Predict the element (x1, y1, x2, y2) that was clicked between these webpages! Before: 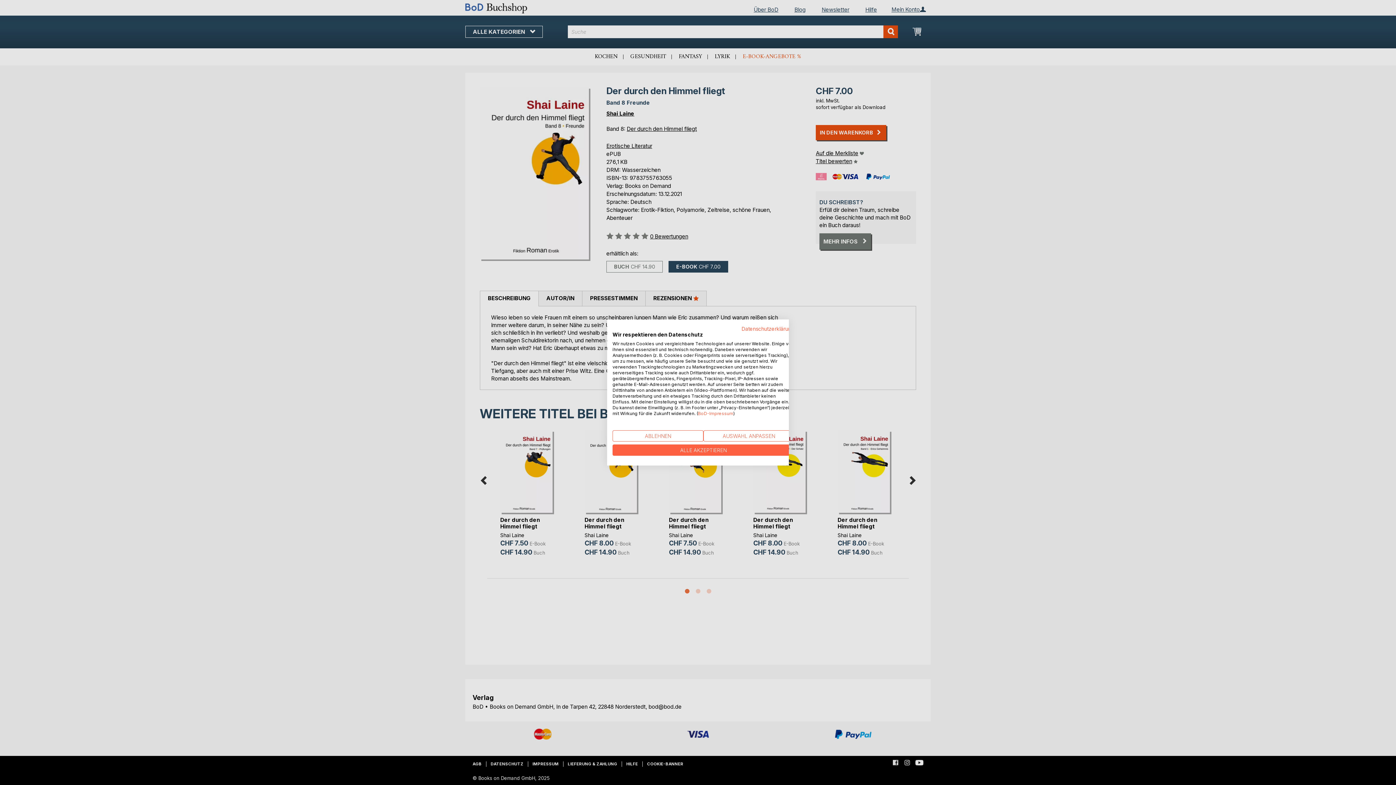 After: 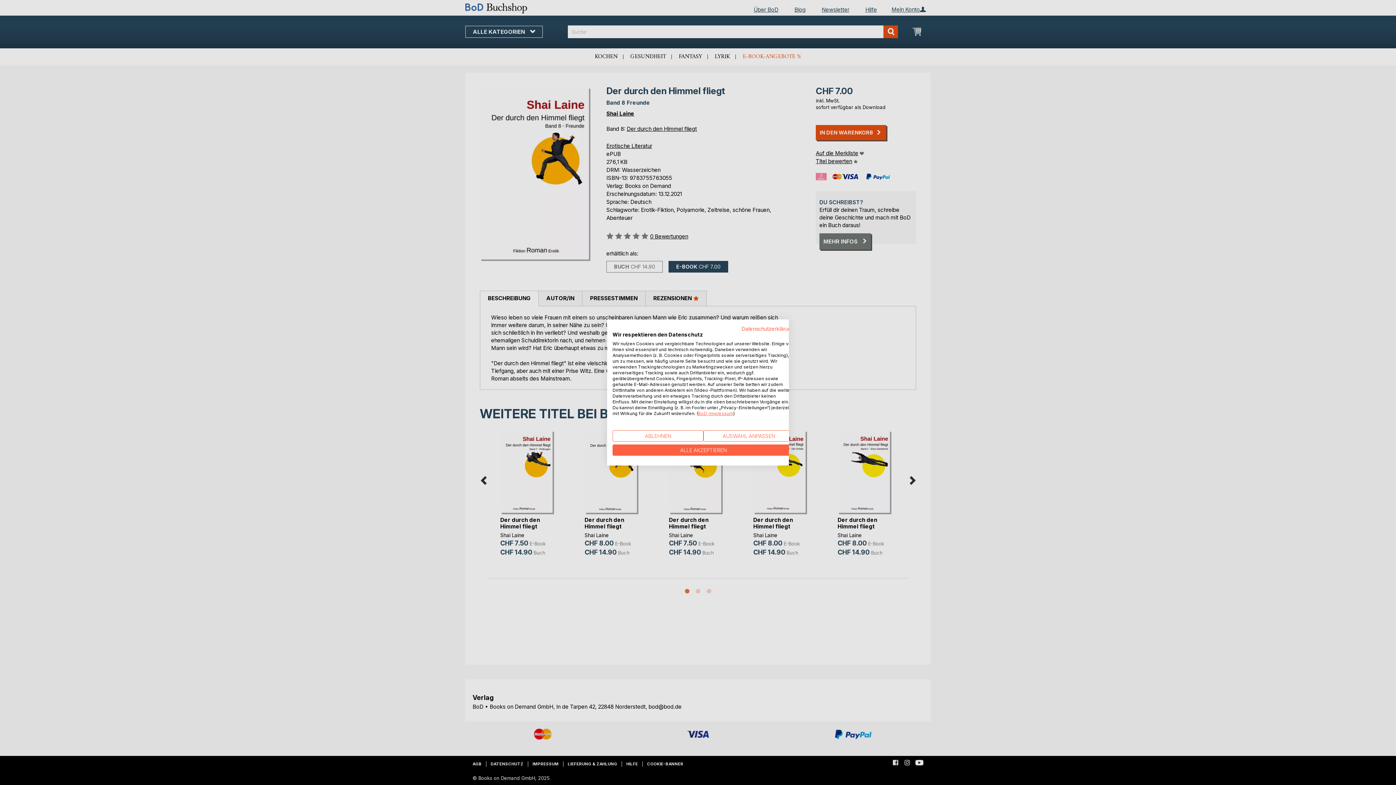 Action: bbox: (698, 410, 733, 416) label: BoD-Impressum